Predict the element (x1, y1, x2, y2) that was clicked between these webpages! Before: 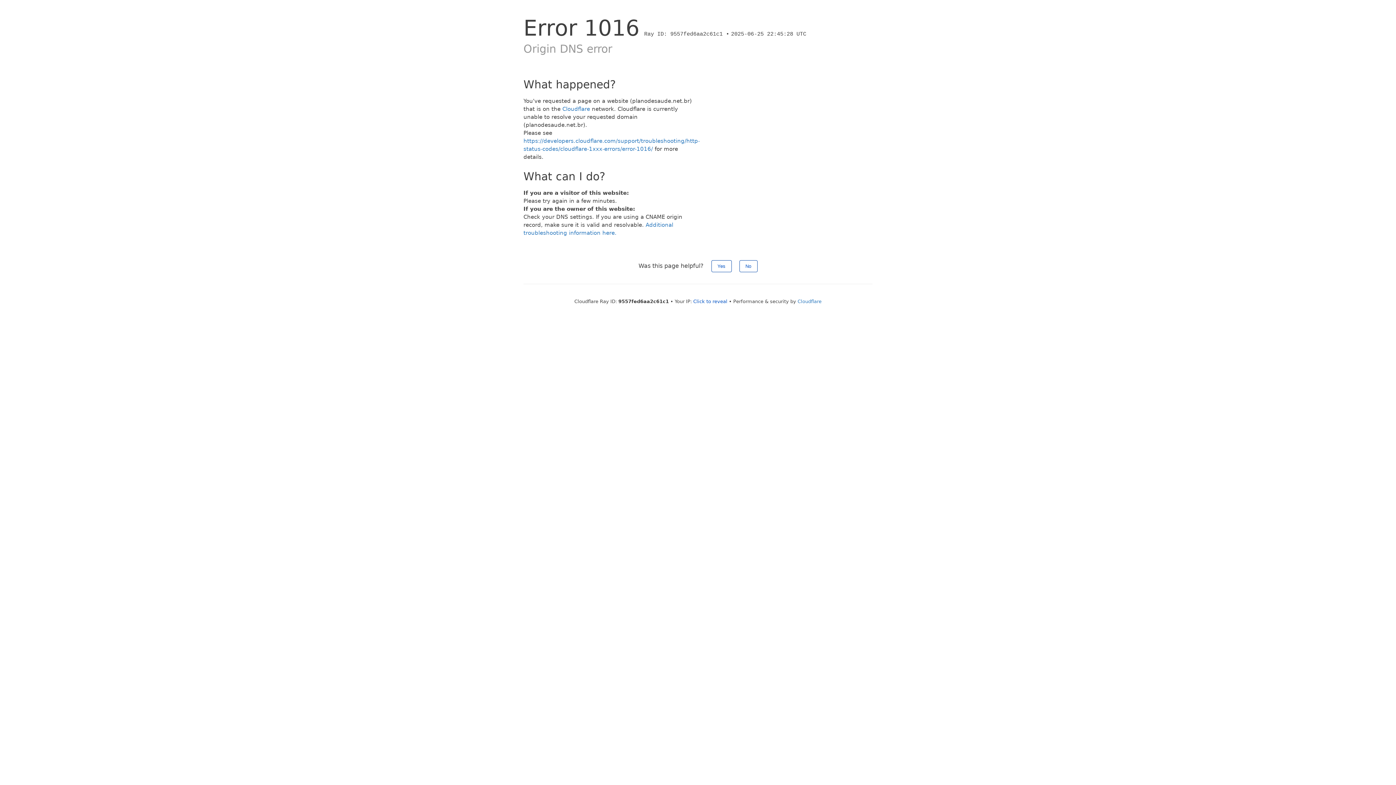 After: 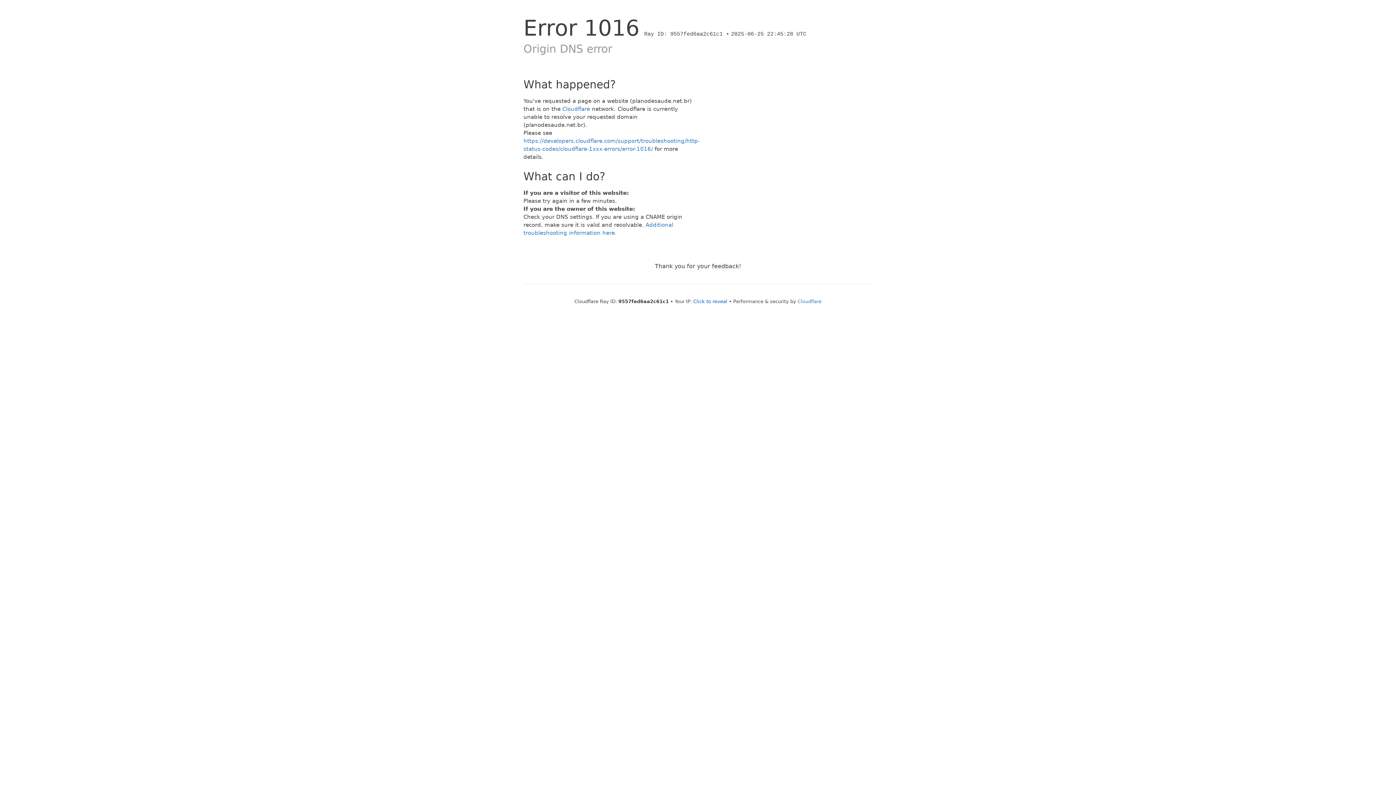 Action: bbox: (711, 260, 731, 272) label: Yes